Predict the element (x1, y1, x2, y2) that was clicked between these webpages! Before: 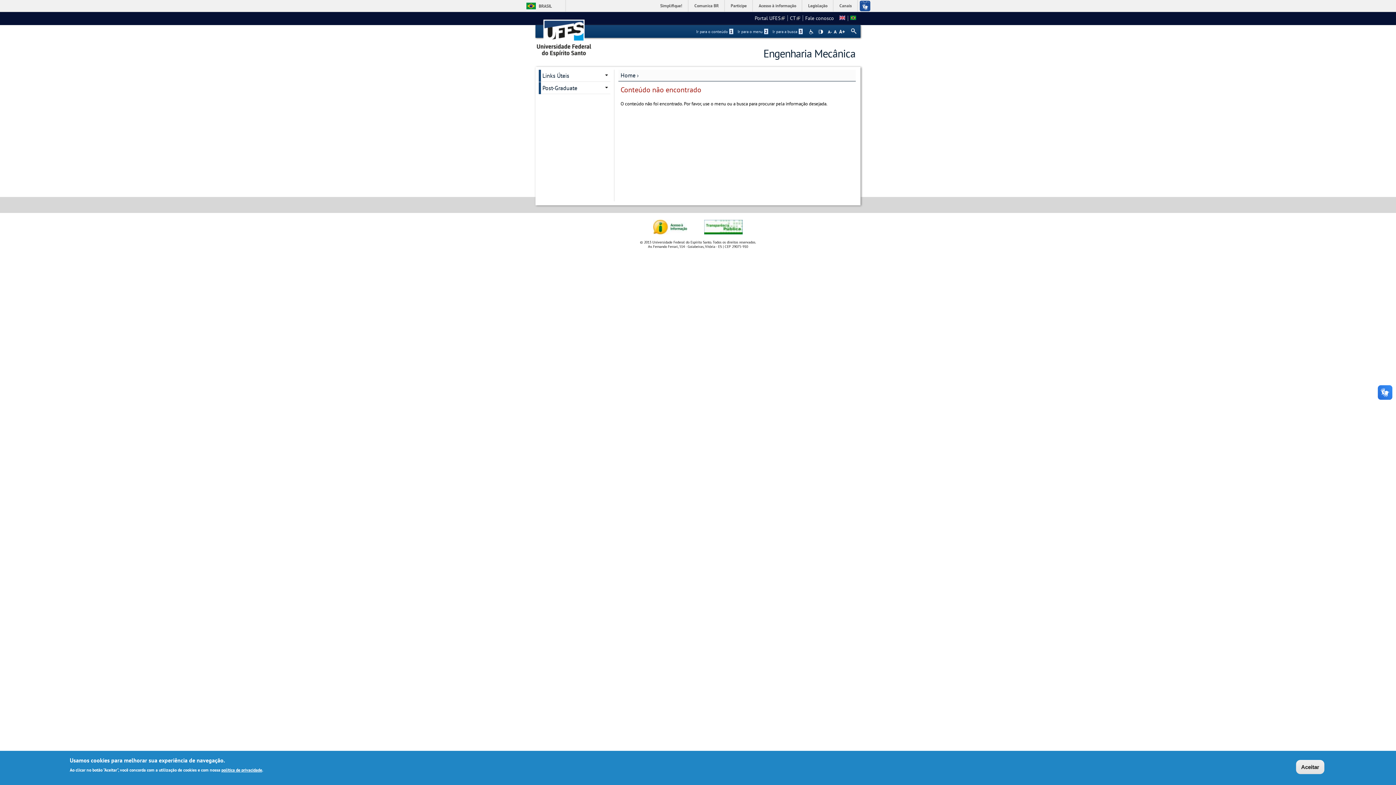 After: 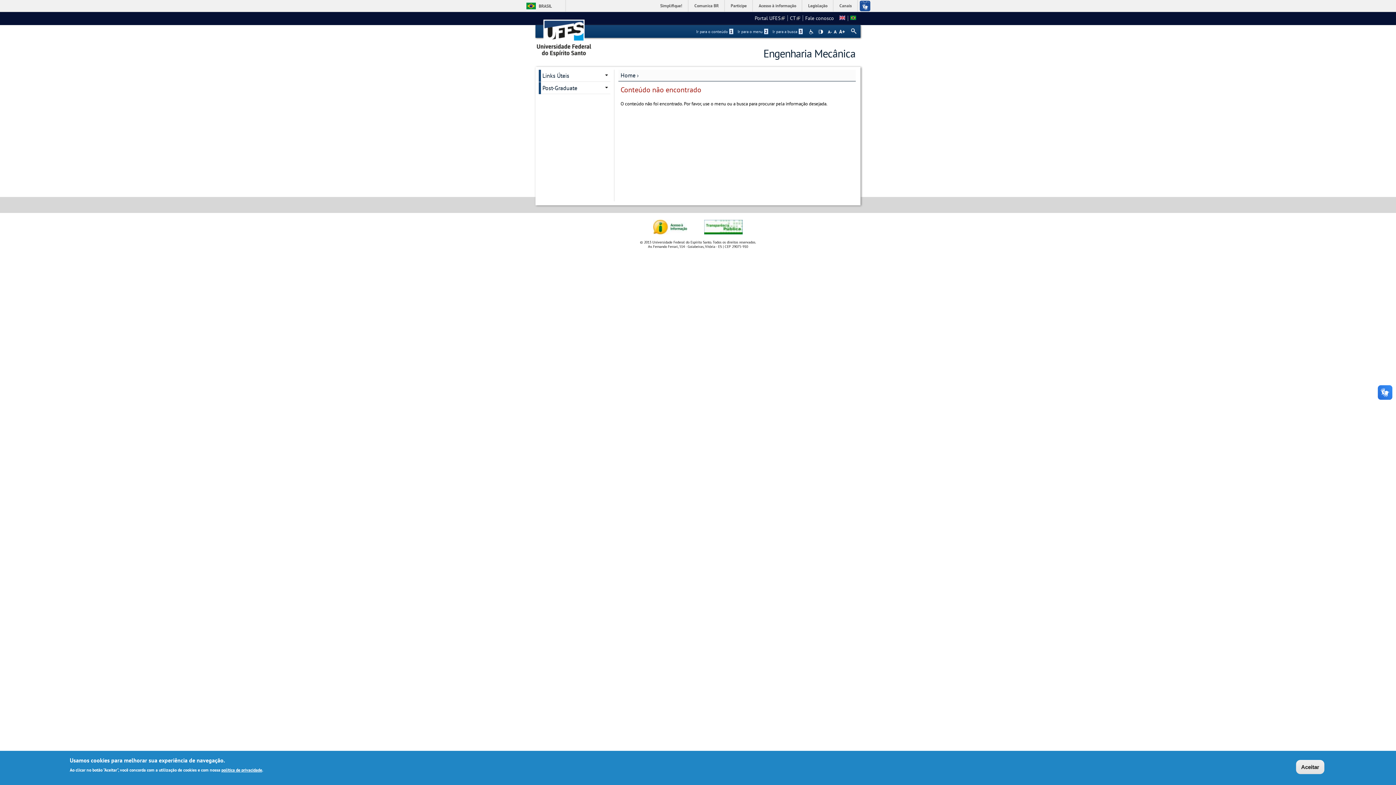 Action: bbox: (839, 14, 845, 21)